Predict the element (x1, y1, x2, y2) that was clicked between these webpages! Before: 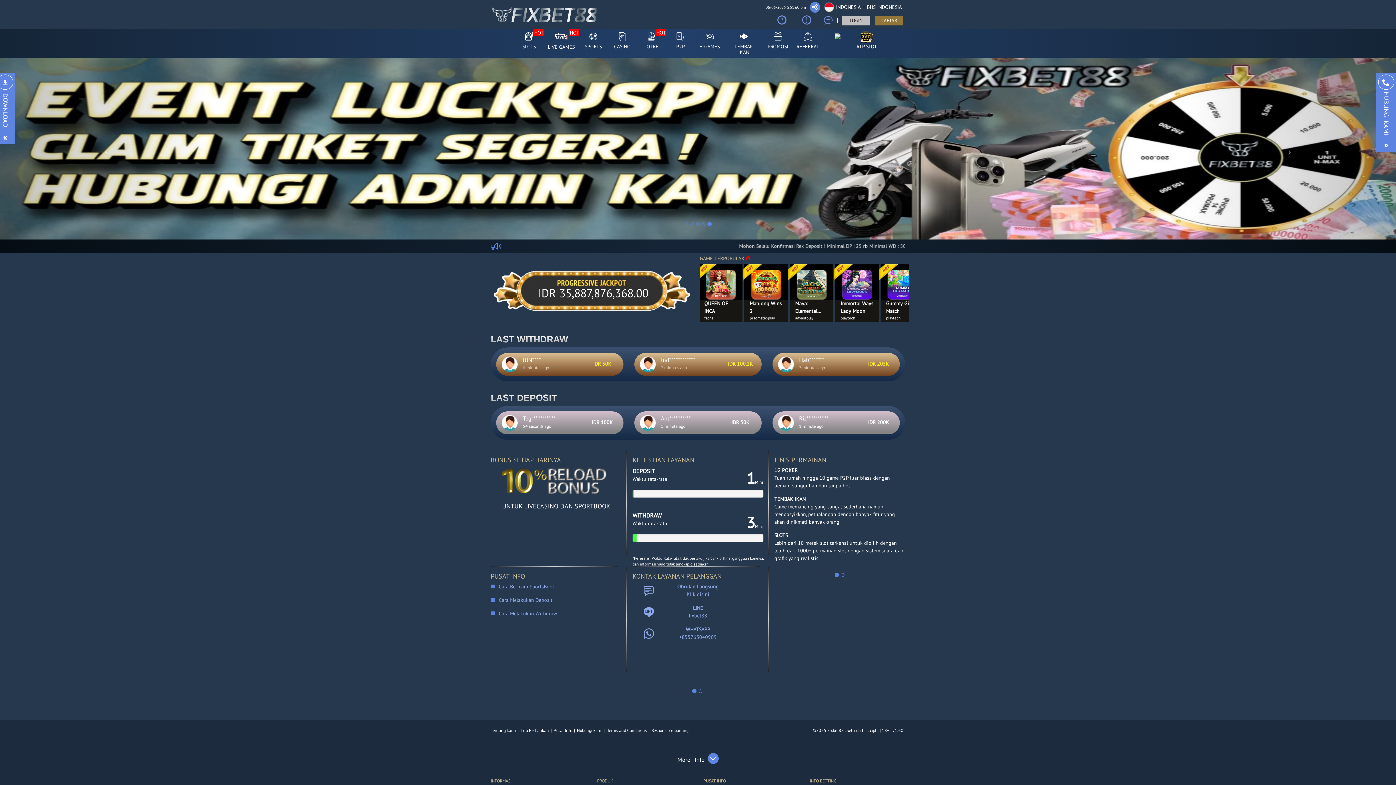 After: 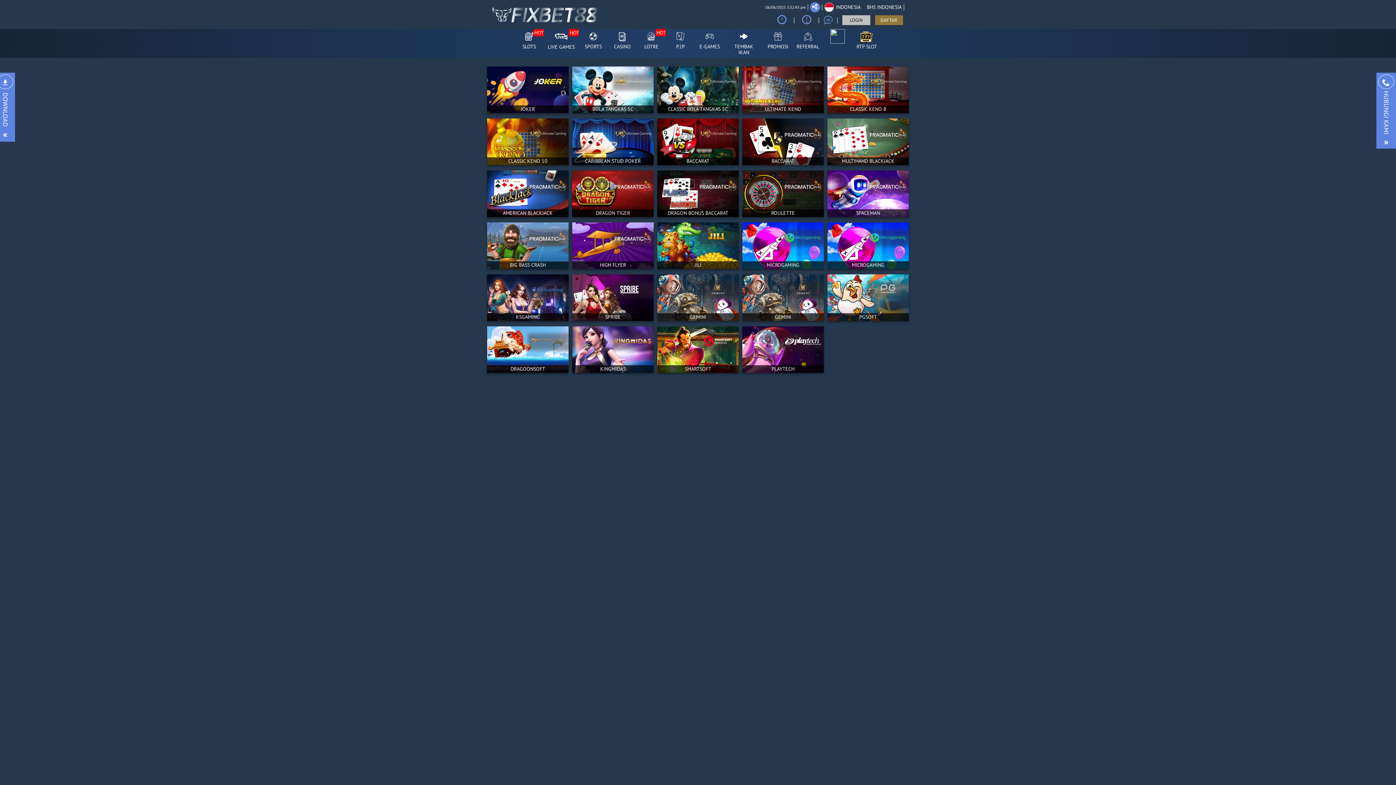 Action: label: E-GAMES bbox: (695, 29, 724, 51)